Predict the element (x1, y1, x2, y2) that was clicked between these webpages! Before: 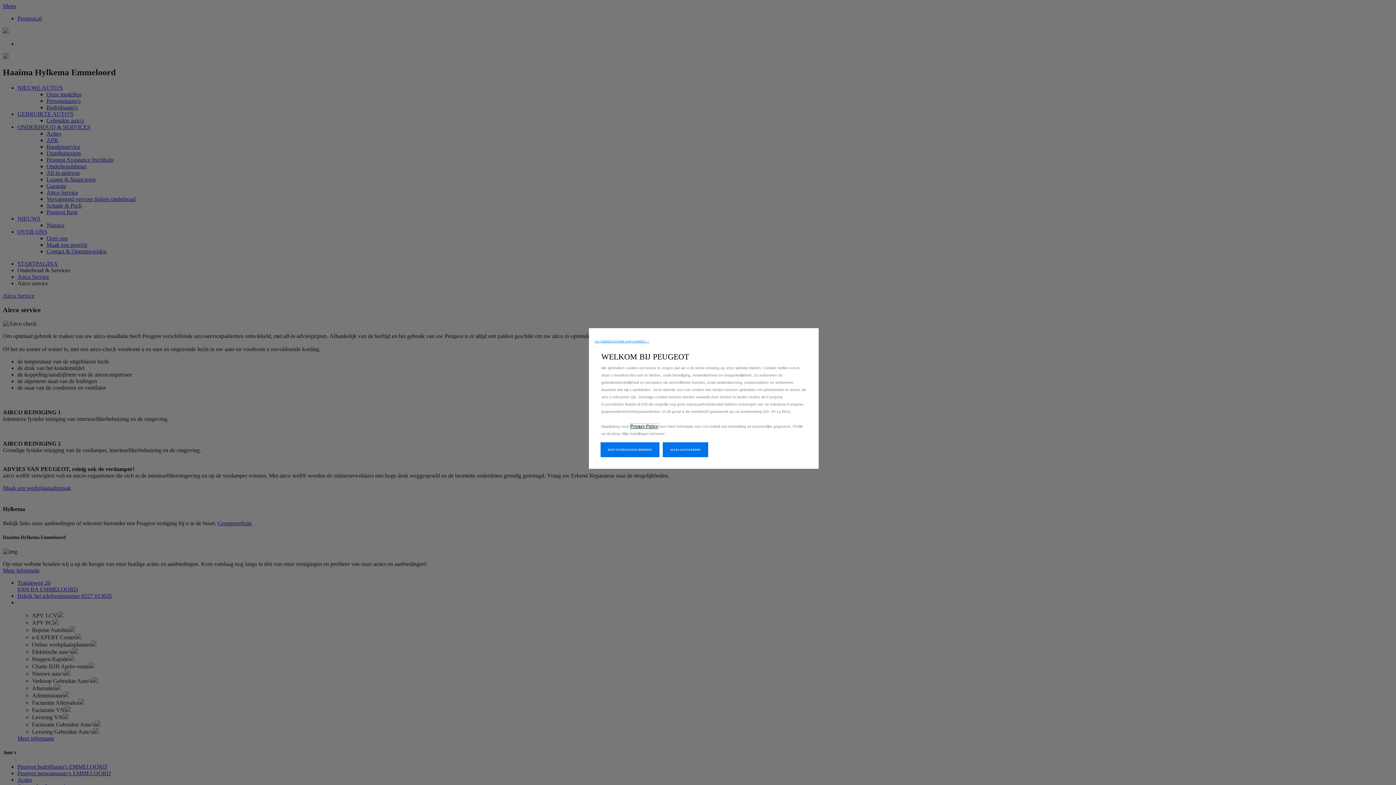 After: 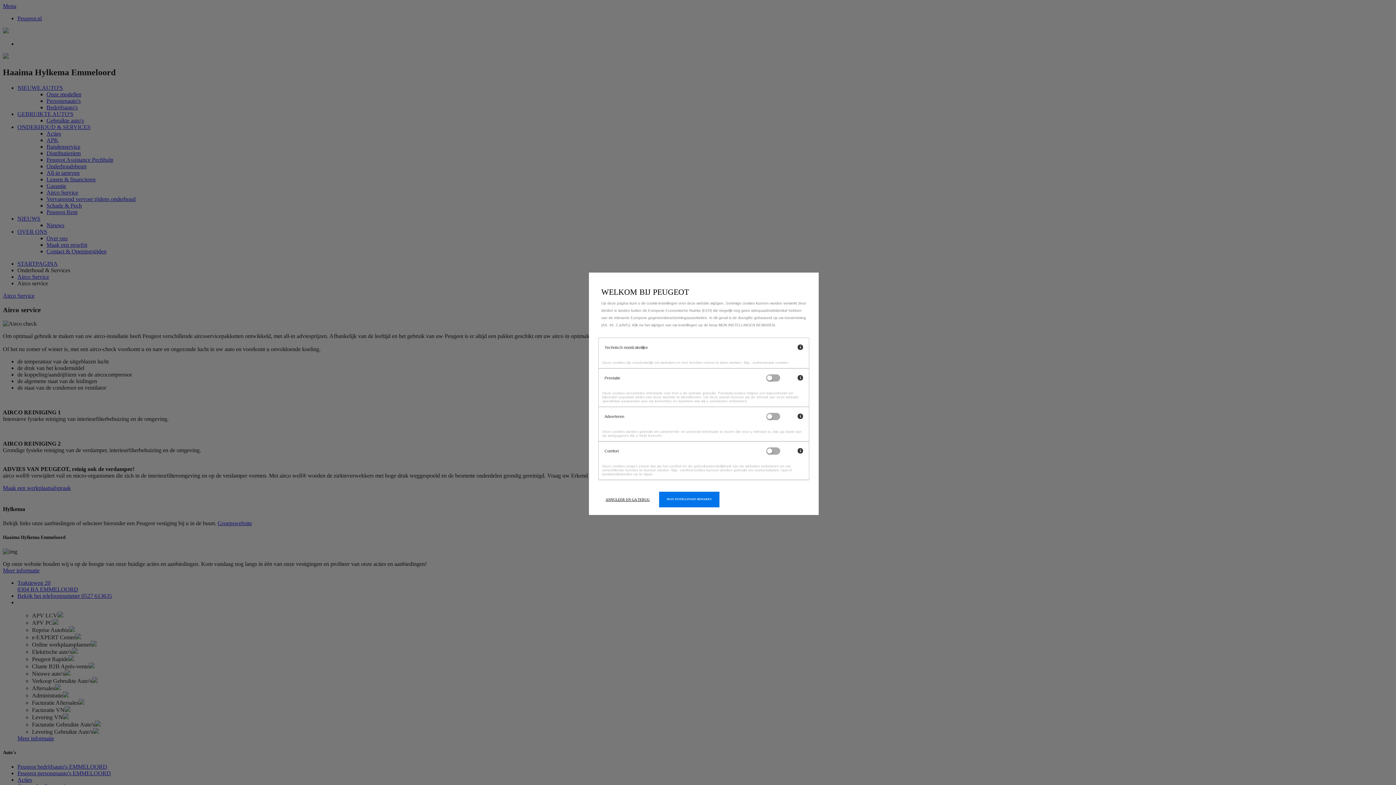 Action: label: MIJN INSTELLINGEN BEHEREN bbox: (600, 442, 659, 457)